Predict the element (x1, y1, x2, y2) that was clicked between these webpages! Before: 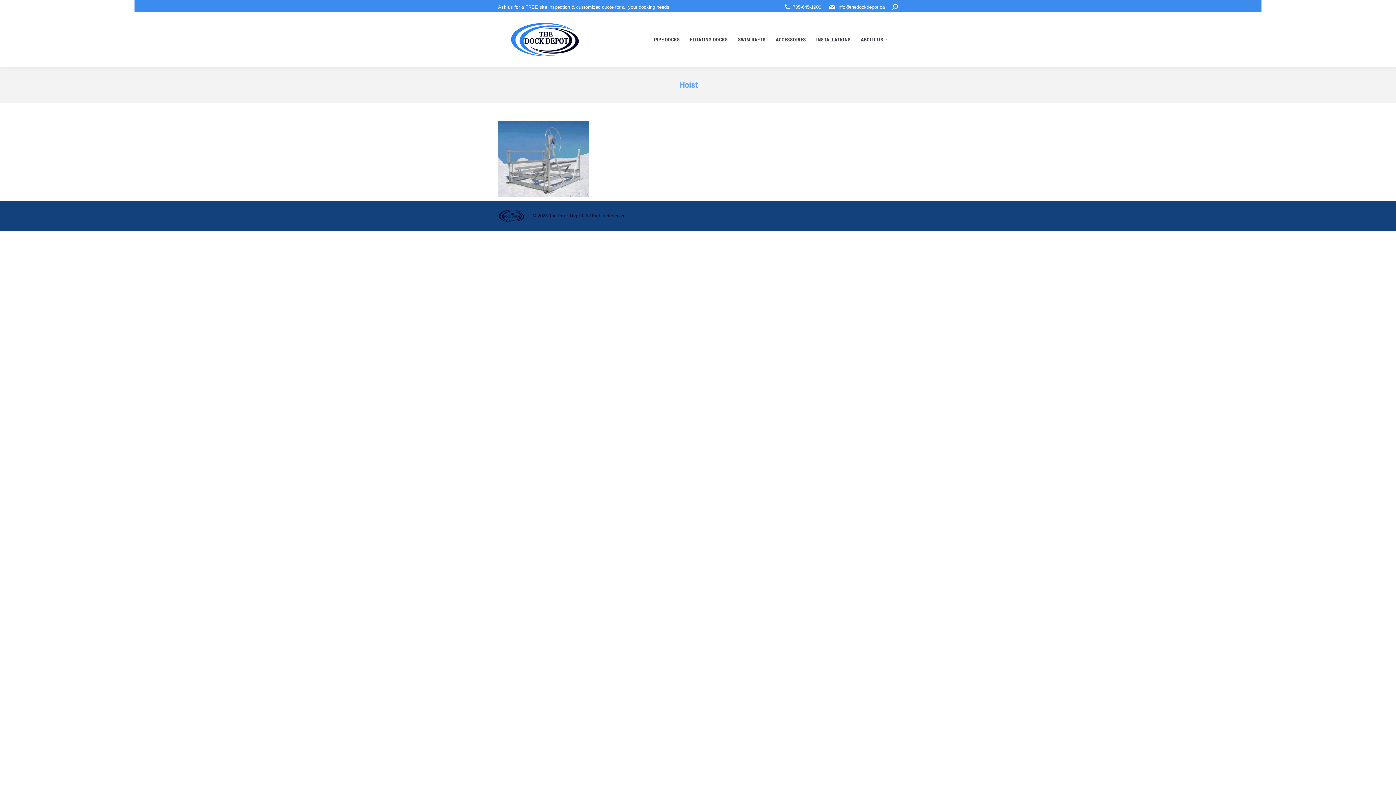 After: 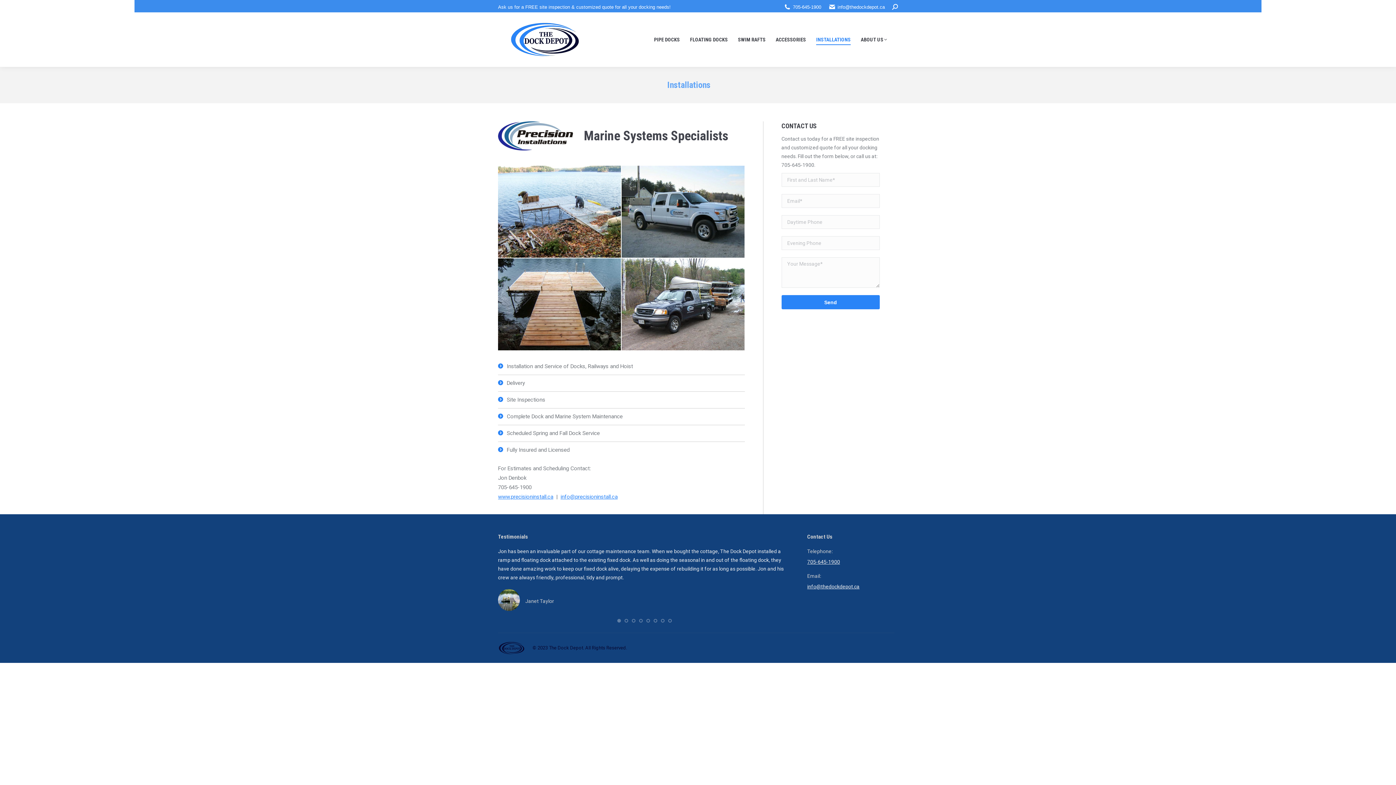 Action: bbox: (816, 18, 850, 61) label: INSTALLATIONS